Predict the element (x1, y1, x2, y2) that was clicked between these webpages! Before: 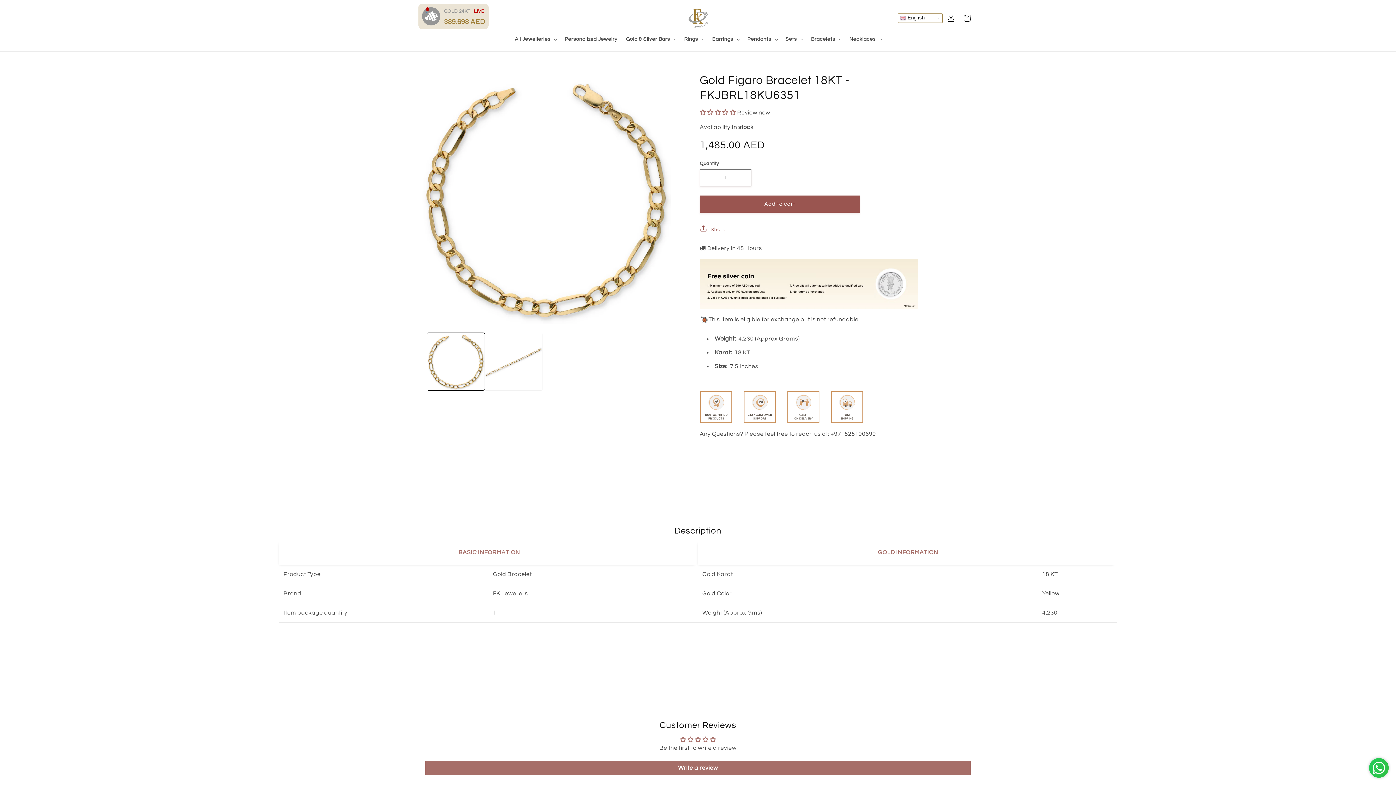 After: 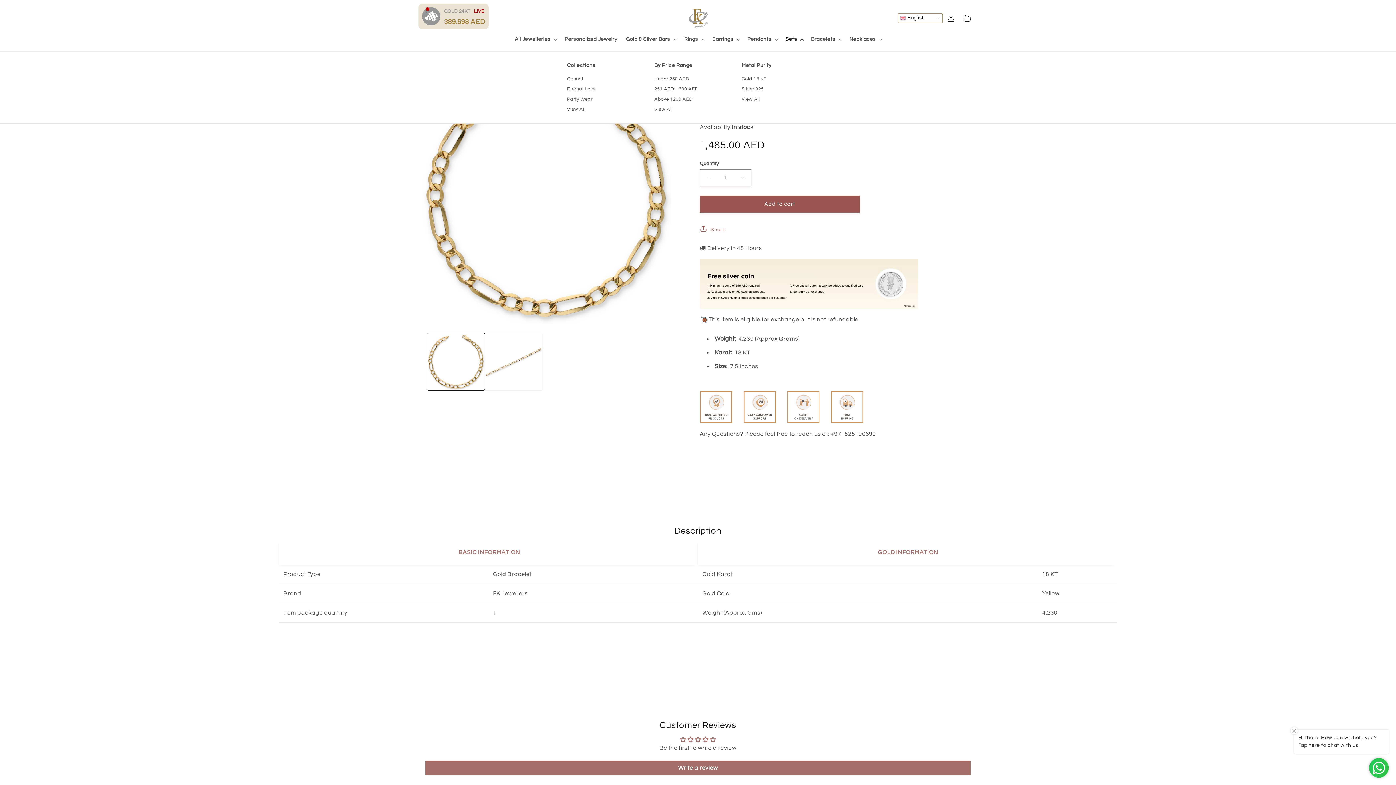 Action: label: Sets bbox: (781, 31, 806, 46)